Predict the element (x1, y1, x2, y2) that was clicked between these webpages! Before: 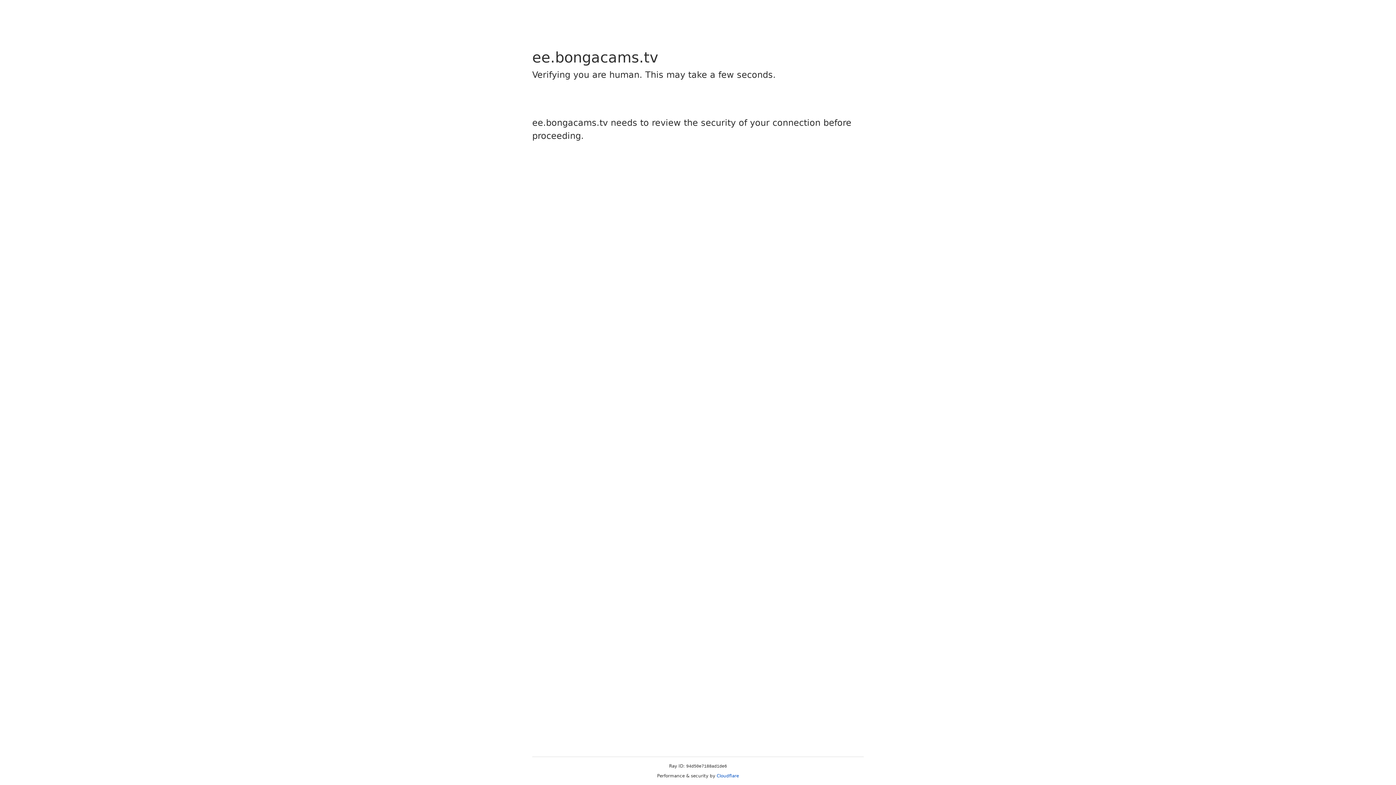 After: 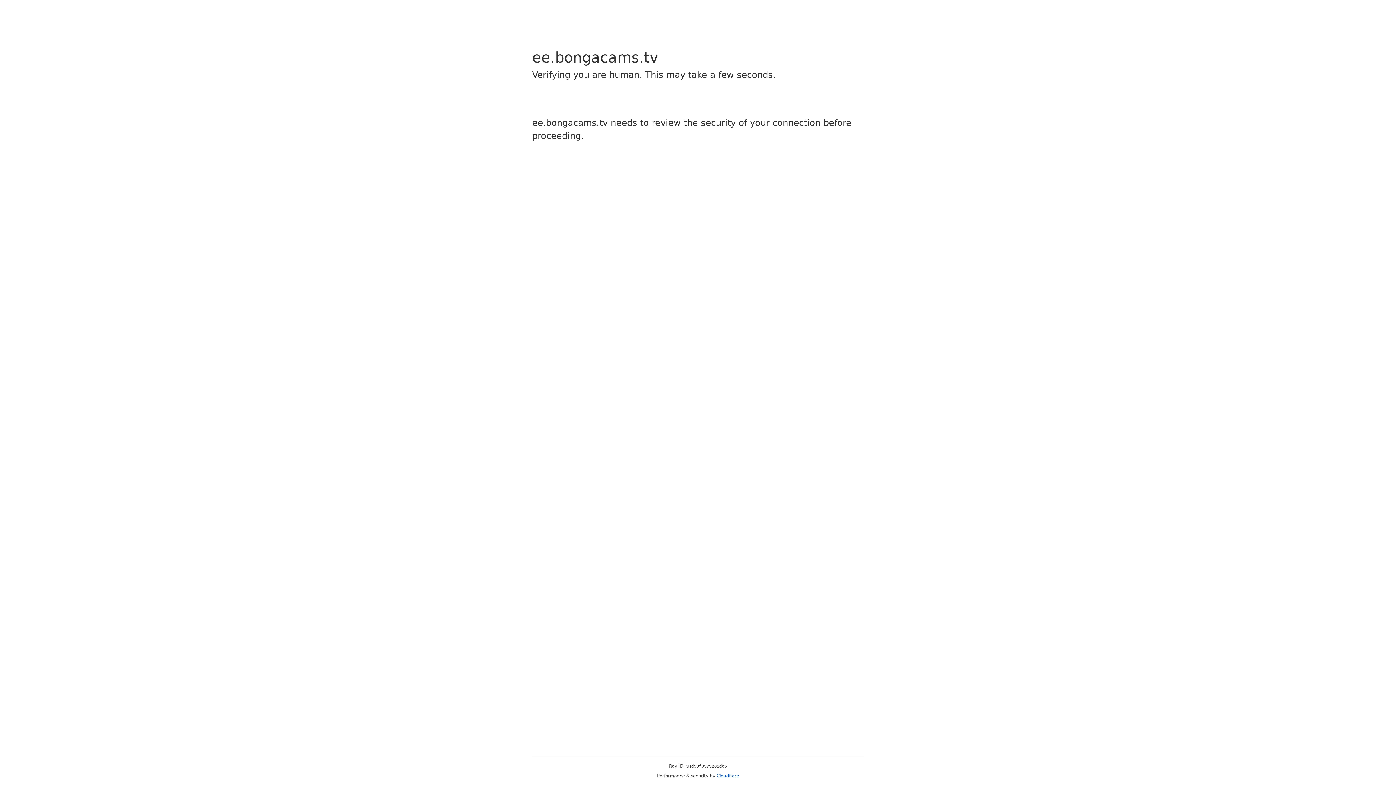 Action: label: Cloudflare bbox: (716, 773, 739, 778)